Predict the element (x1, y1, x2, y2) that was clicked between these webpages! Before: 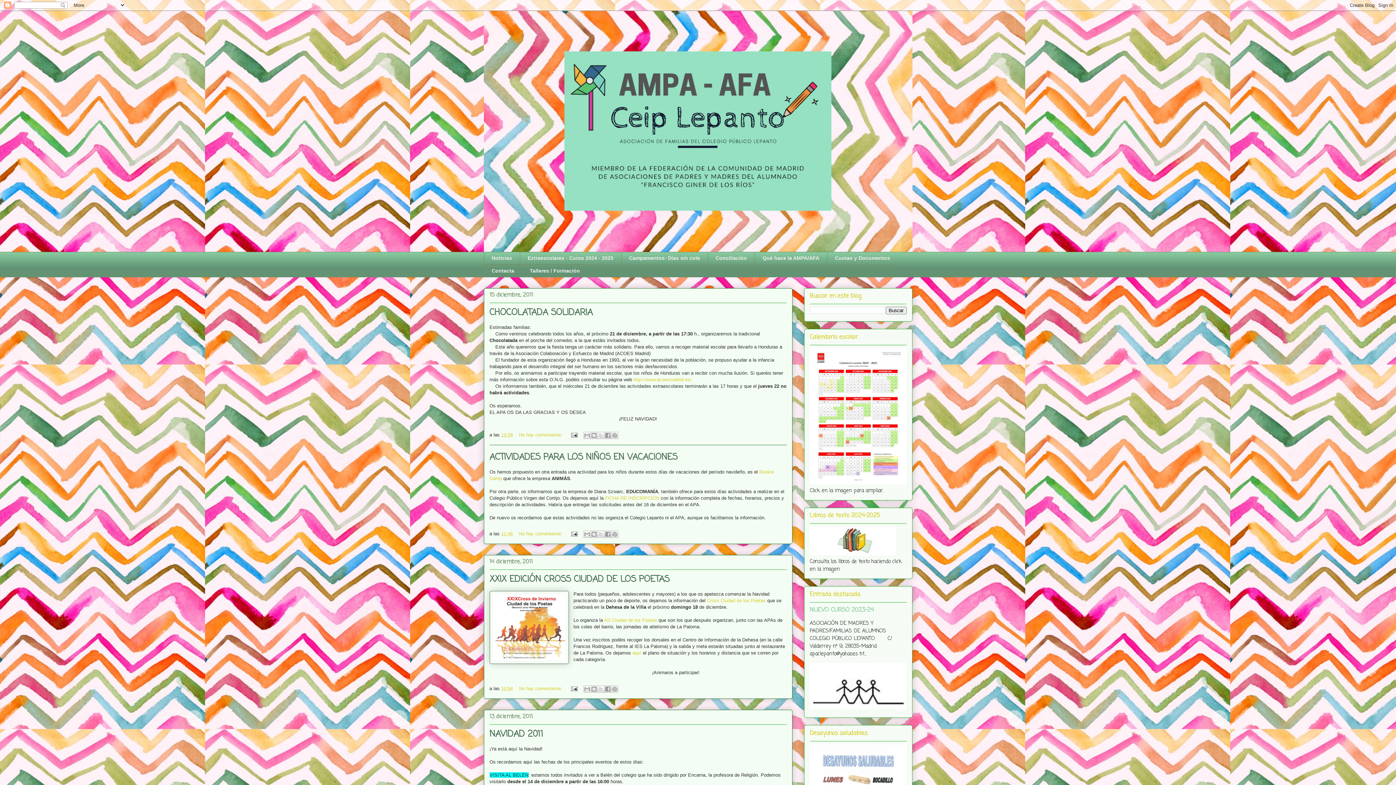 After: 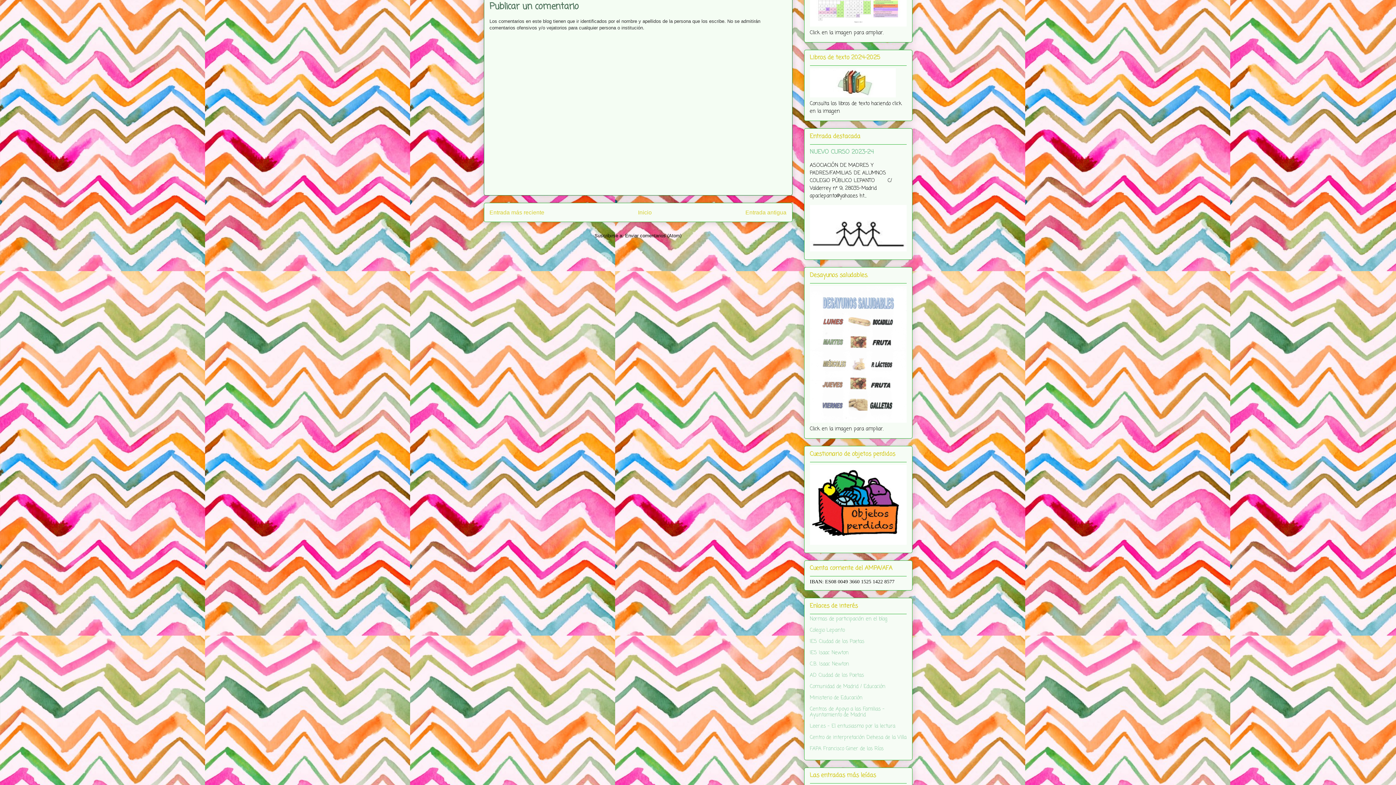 Action: label: No hay comentarios:  bbox: (519, 686, 564, 691)